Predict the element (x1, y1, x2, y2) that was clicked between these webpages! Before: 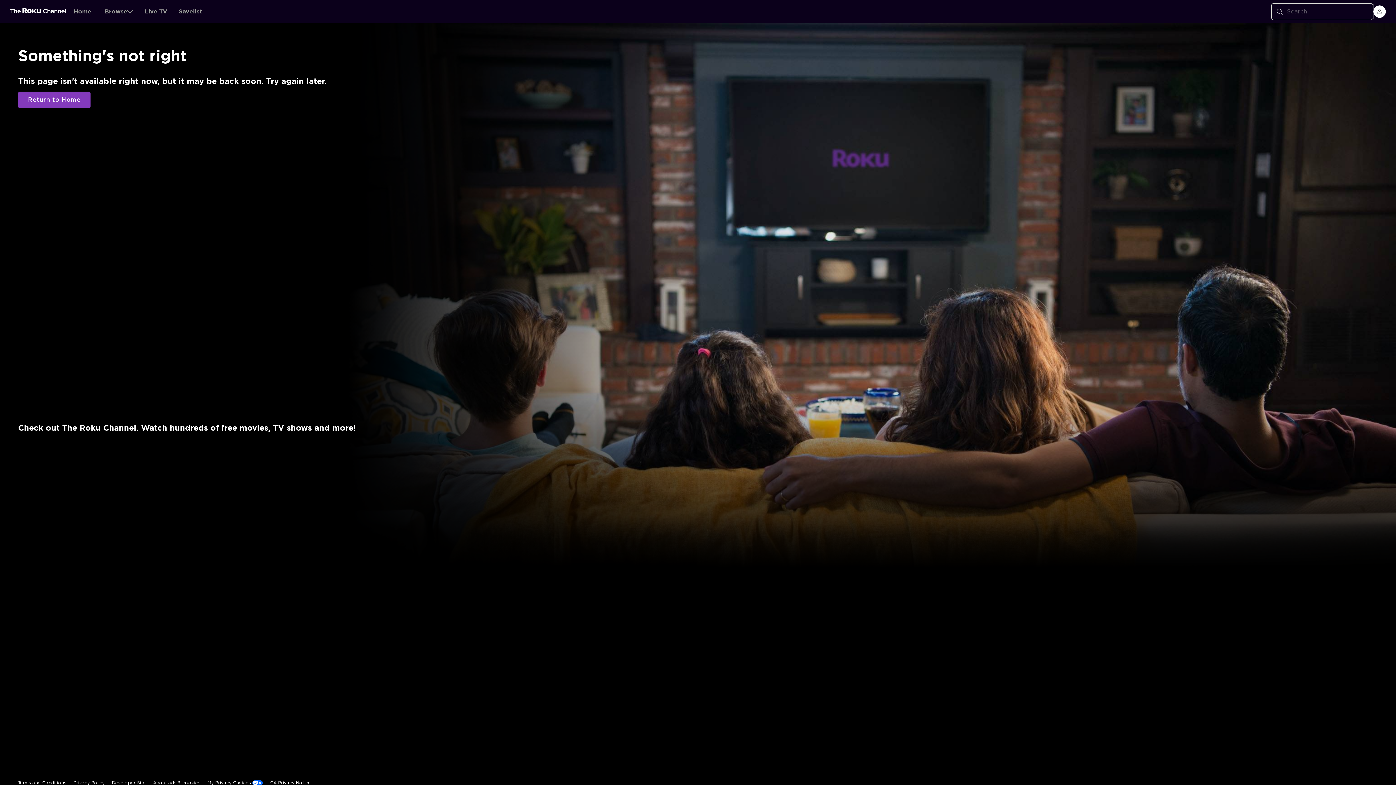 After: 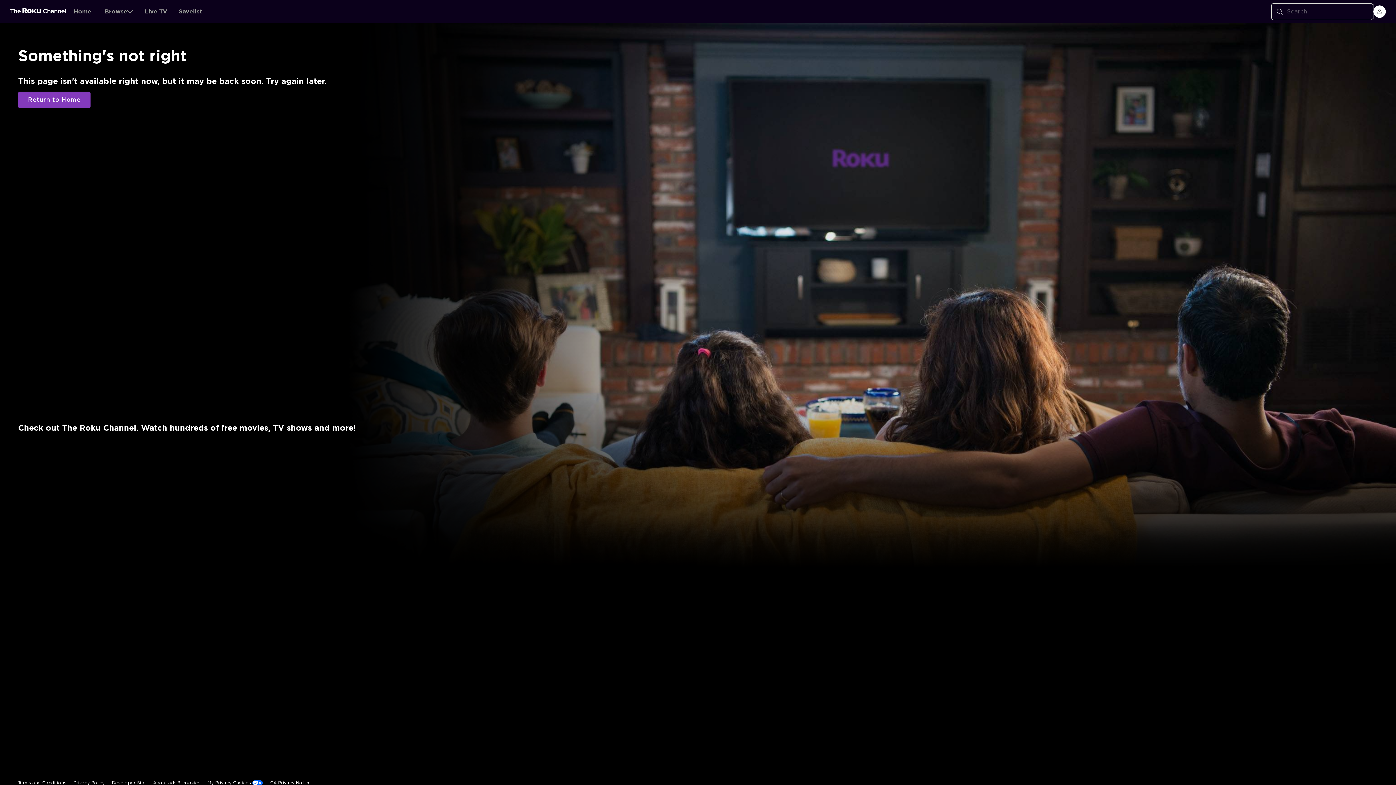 Action: bbox: (10, 7, 66, 15)